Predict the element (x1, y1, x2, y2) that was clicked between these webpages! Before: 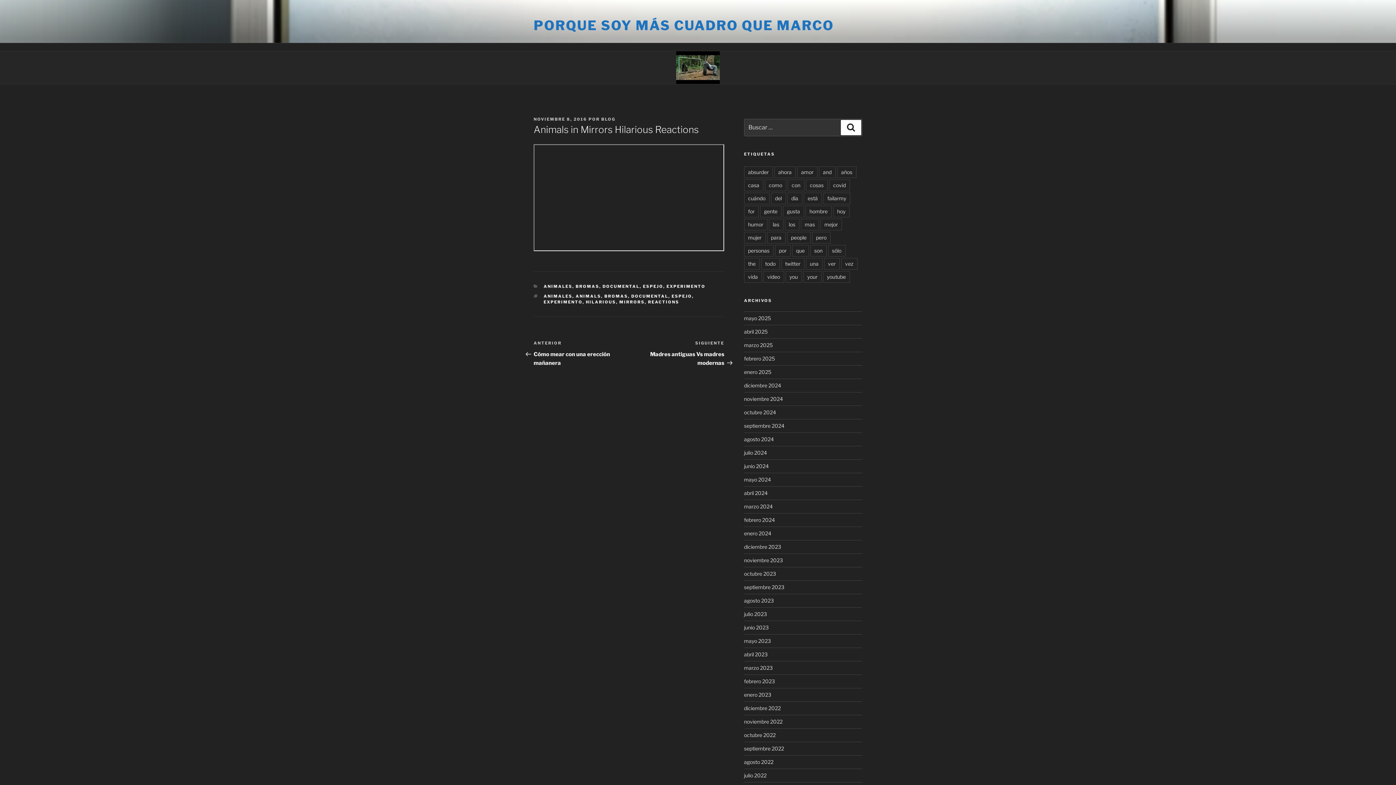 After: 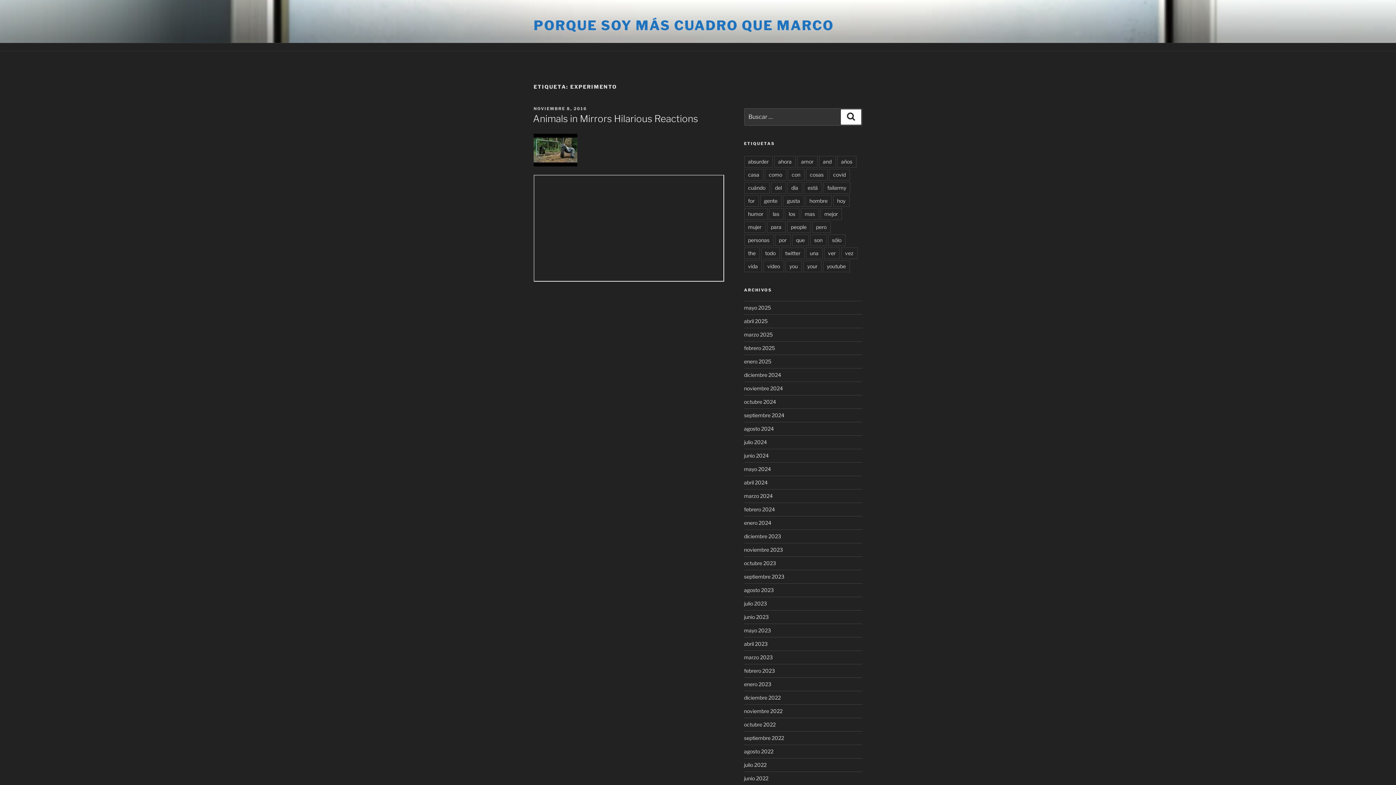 Action: label: EXPERIMENTO bbox: (543, 299, 582, 304)